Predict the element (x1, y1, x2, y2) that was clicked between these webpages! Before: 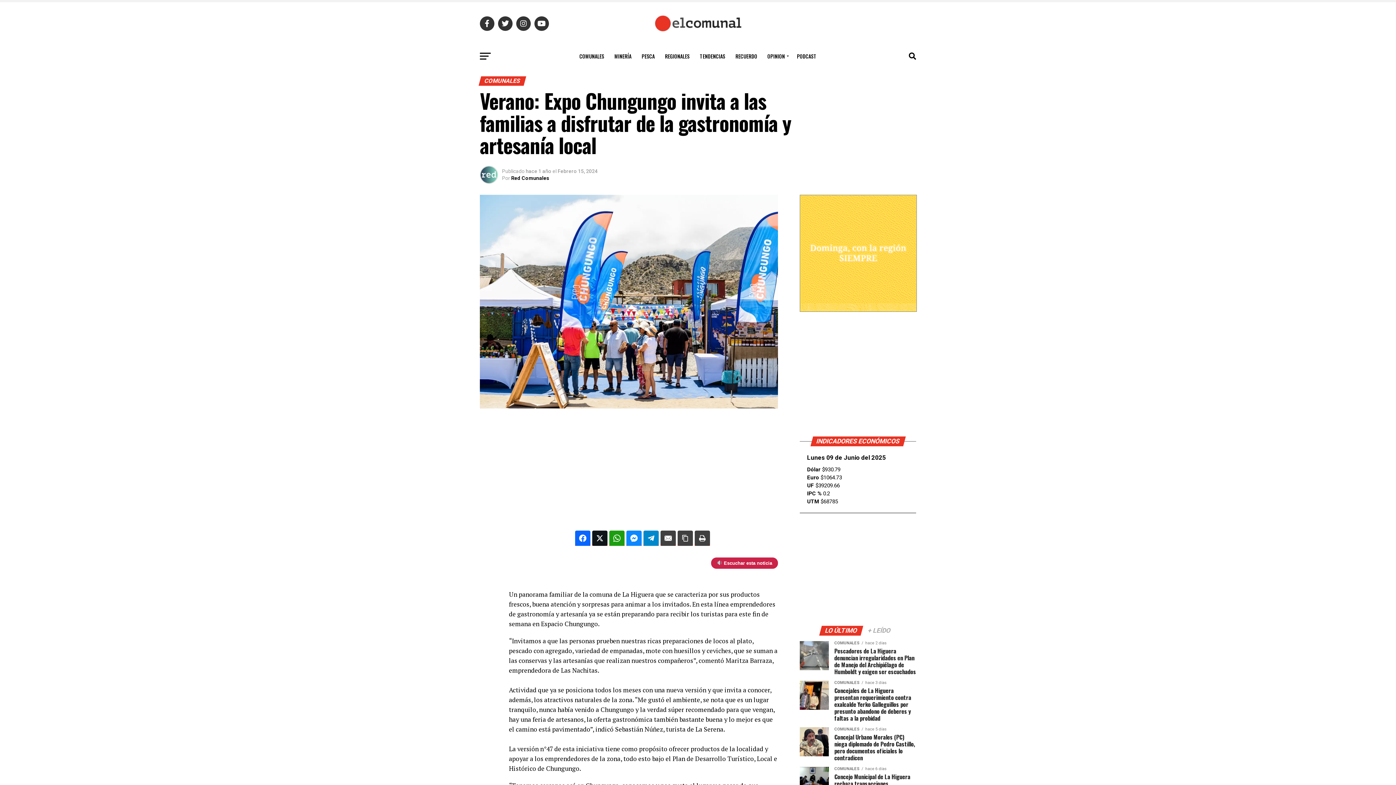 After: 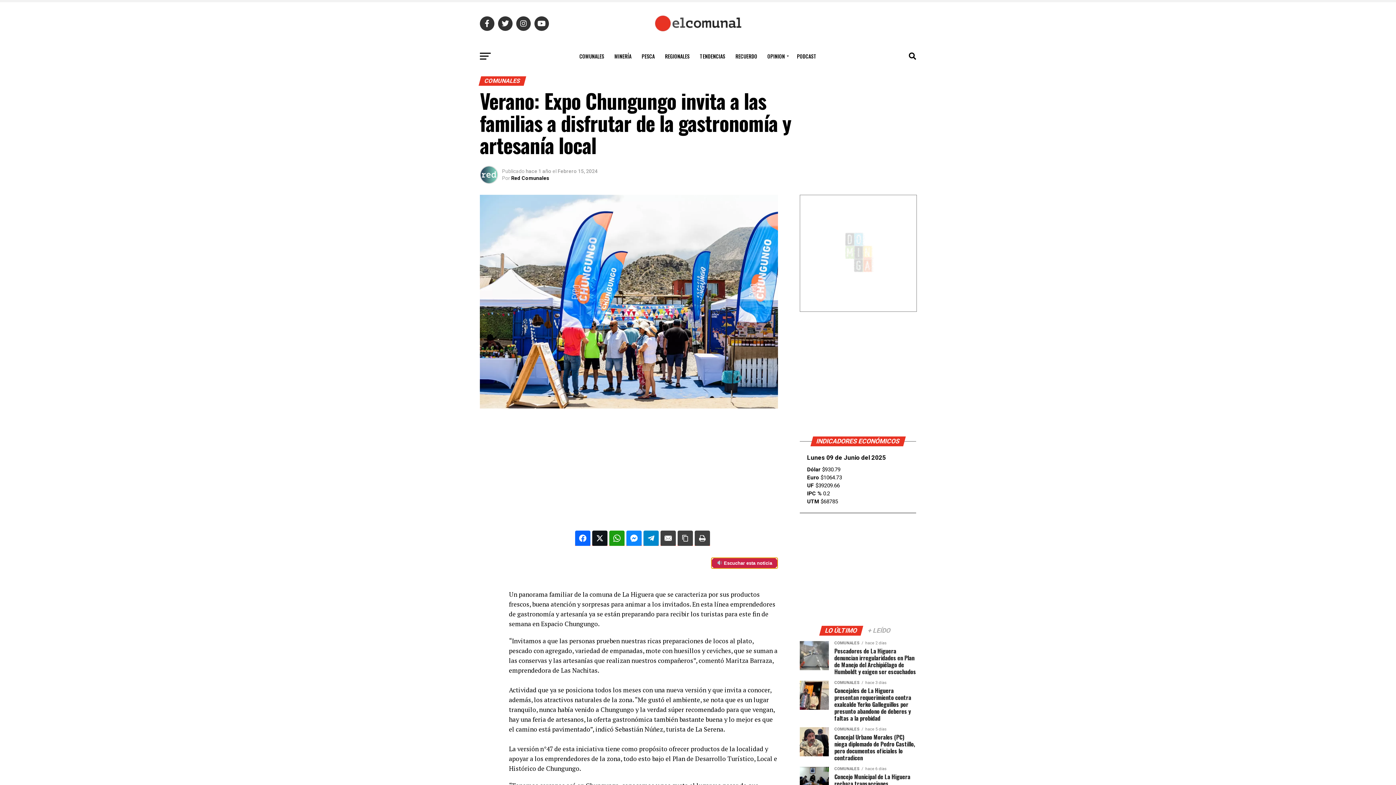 Action: bbox: (711, 557, 778, 569) label:  Escuchar esta noticia